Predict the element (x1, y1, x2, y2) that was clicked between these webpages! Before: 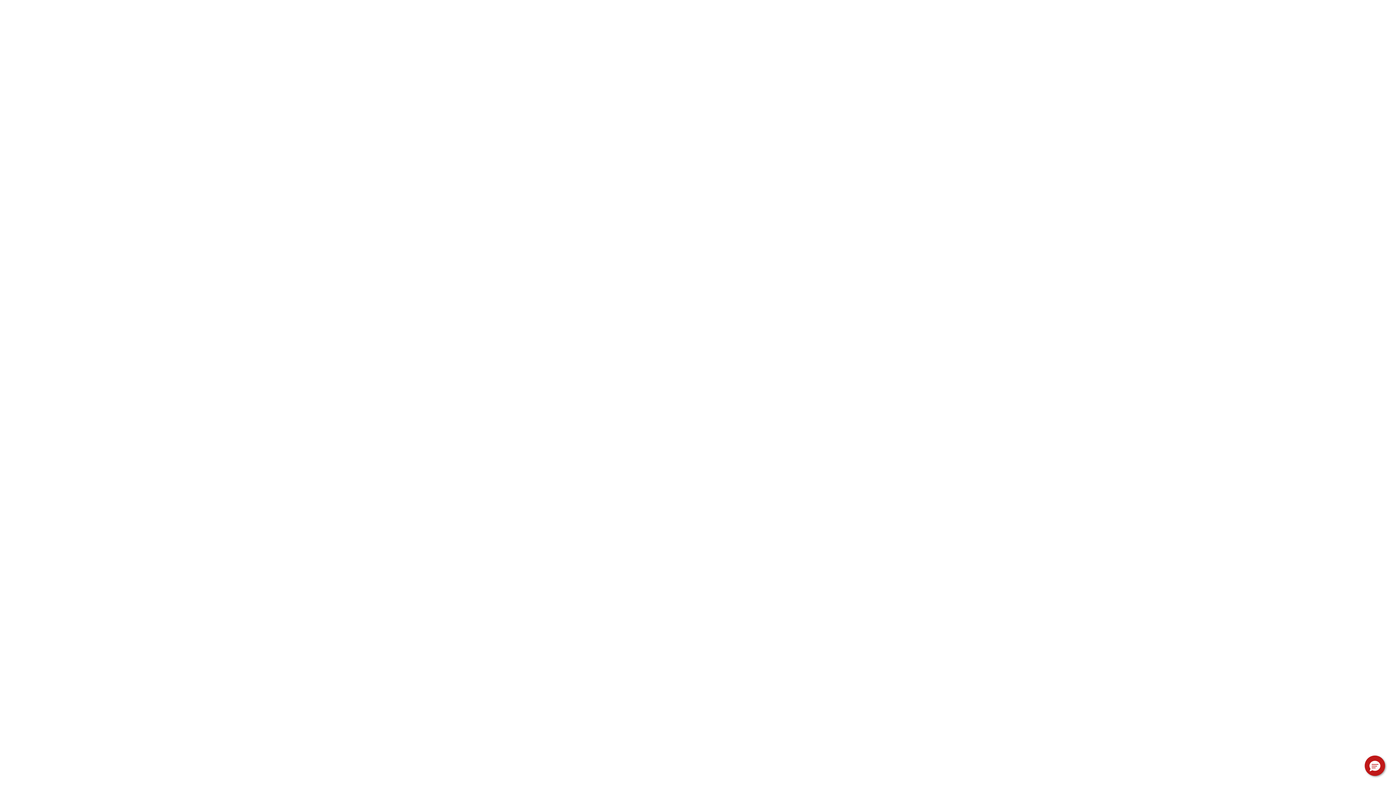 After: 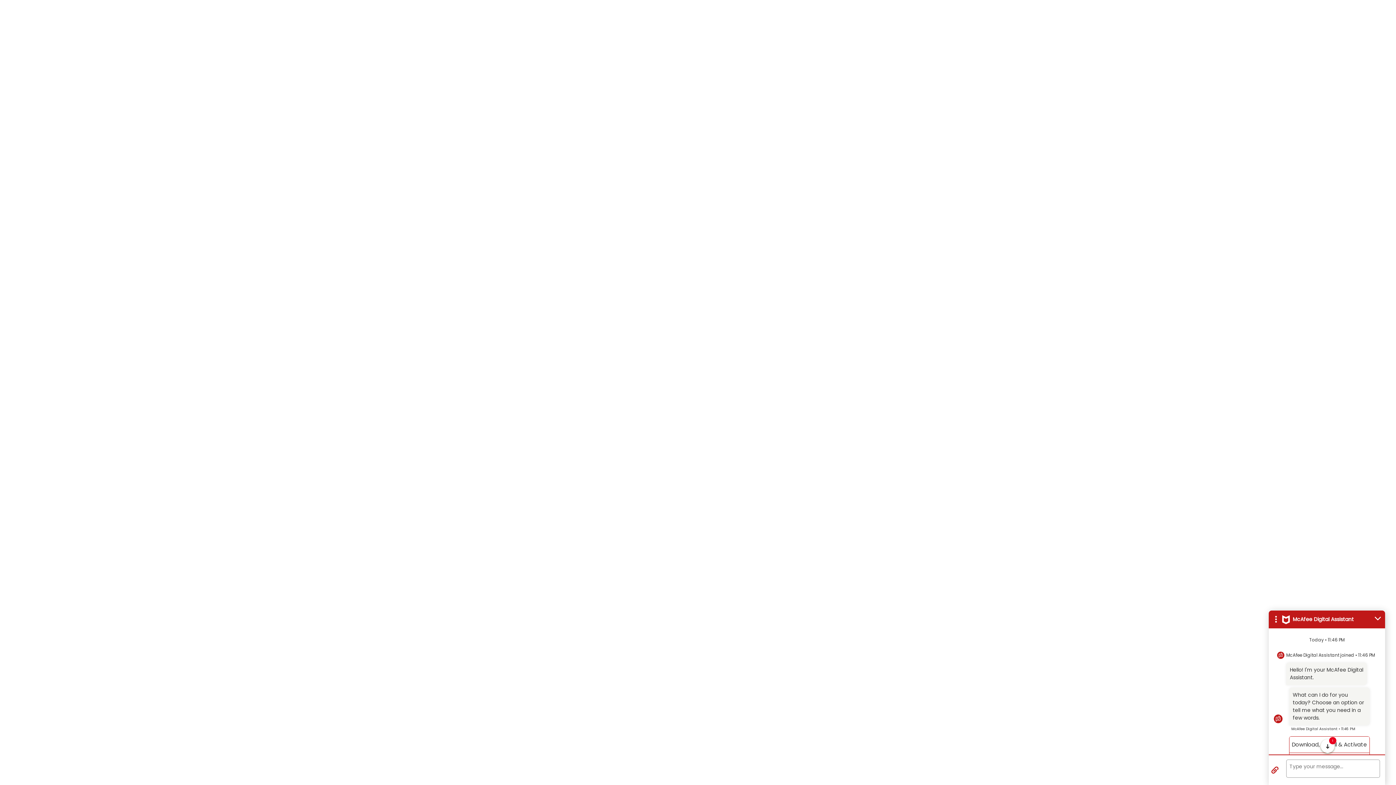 Action: bbox: (1365, 756, 1385, 776) label: Hello, have a question? Let’s chat.